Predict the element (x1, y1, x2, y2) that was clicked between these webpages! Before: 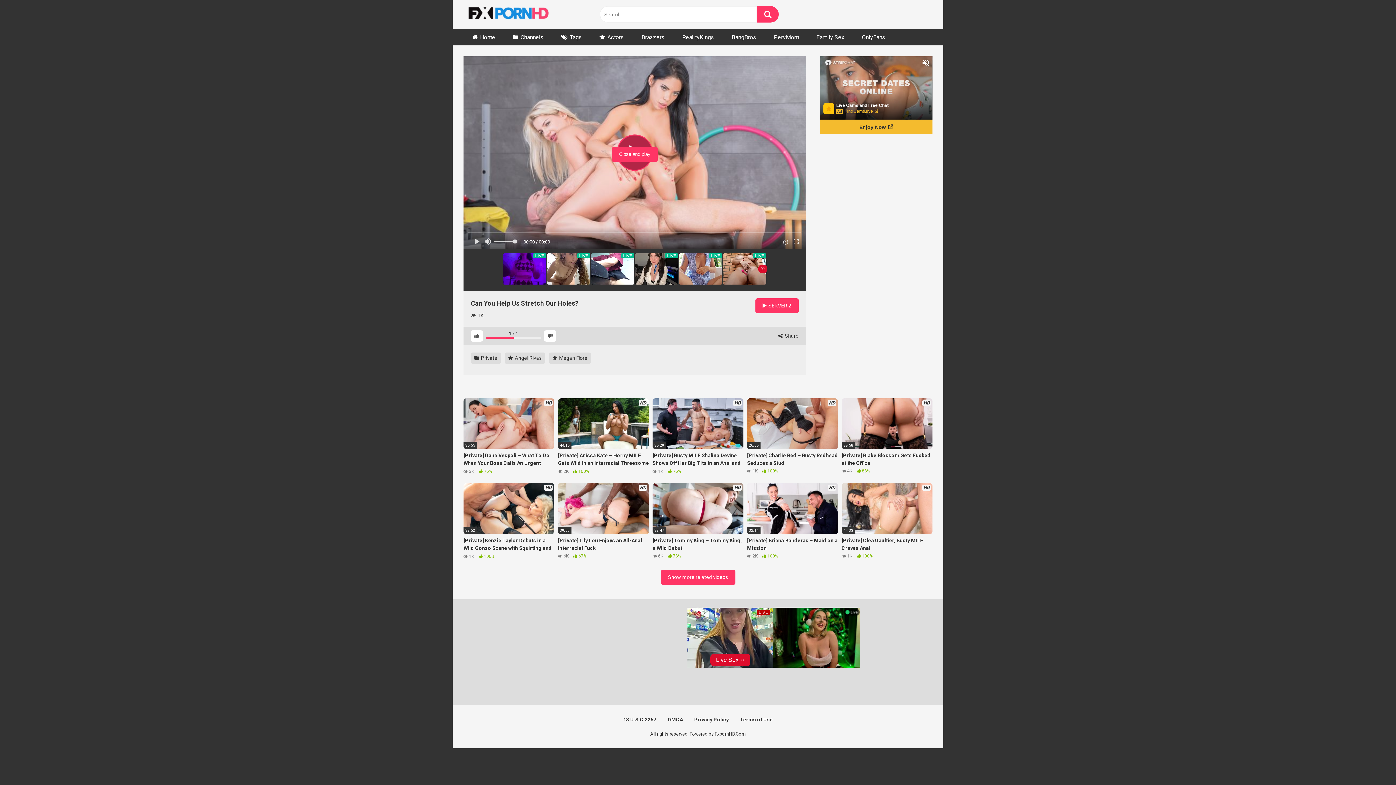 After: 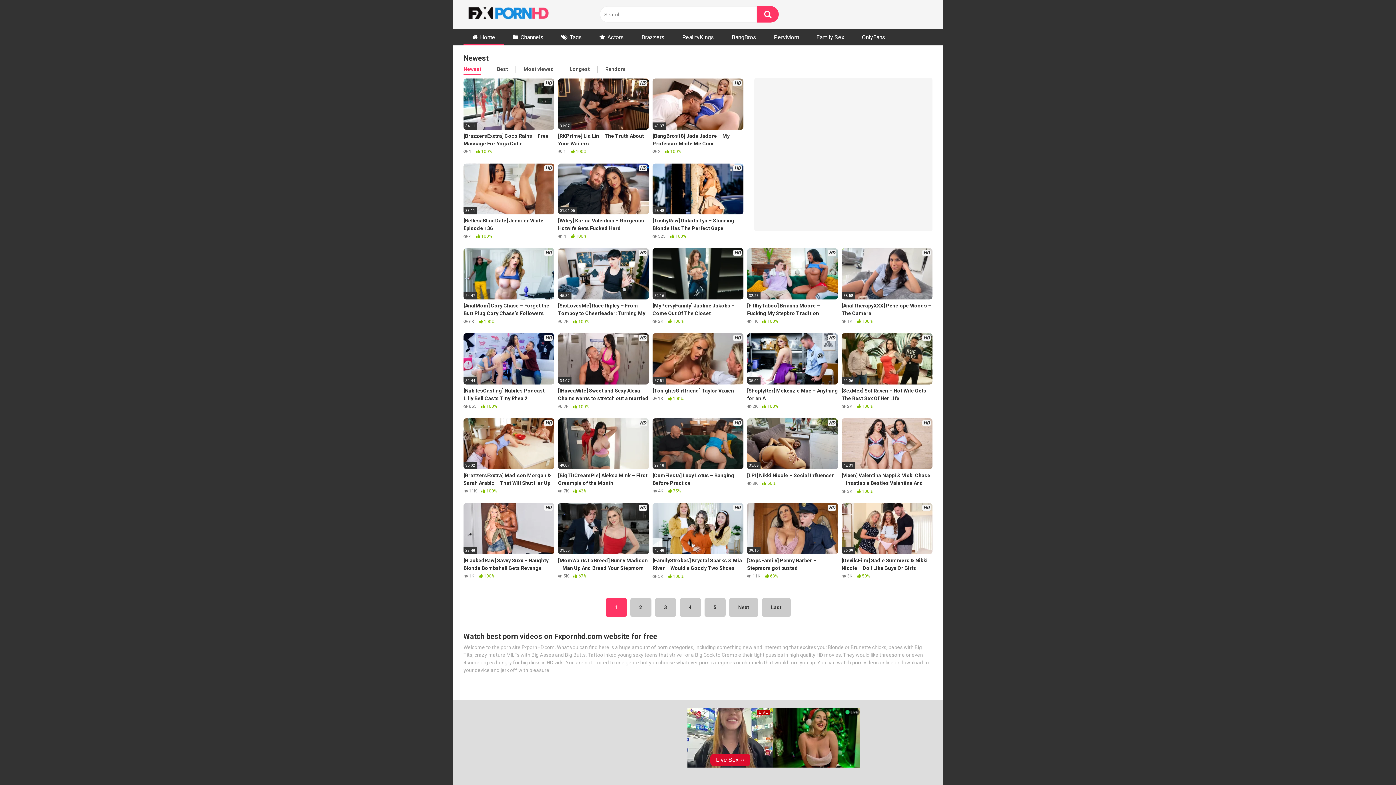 Action: bbox: (463, 2, 572, 26)